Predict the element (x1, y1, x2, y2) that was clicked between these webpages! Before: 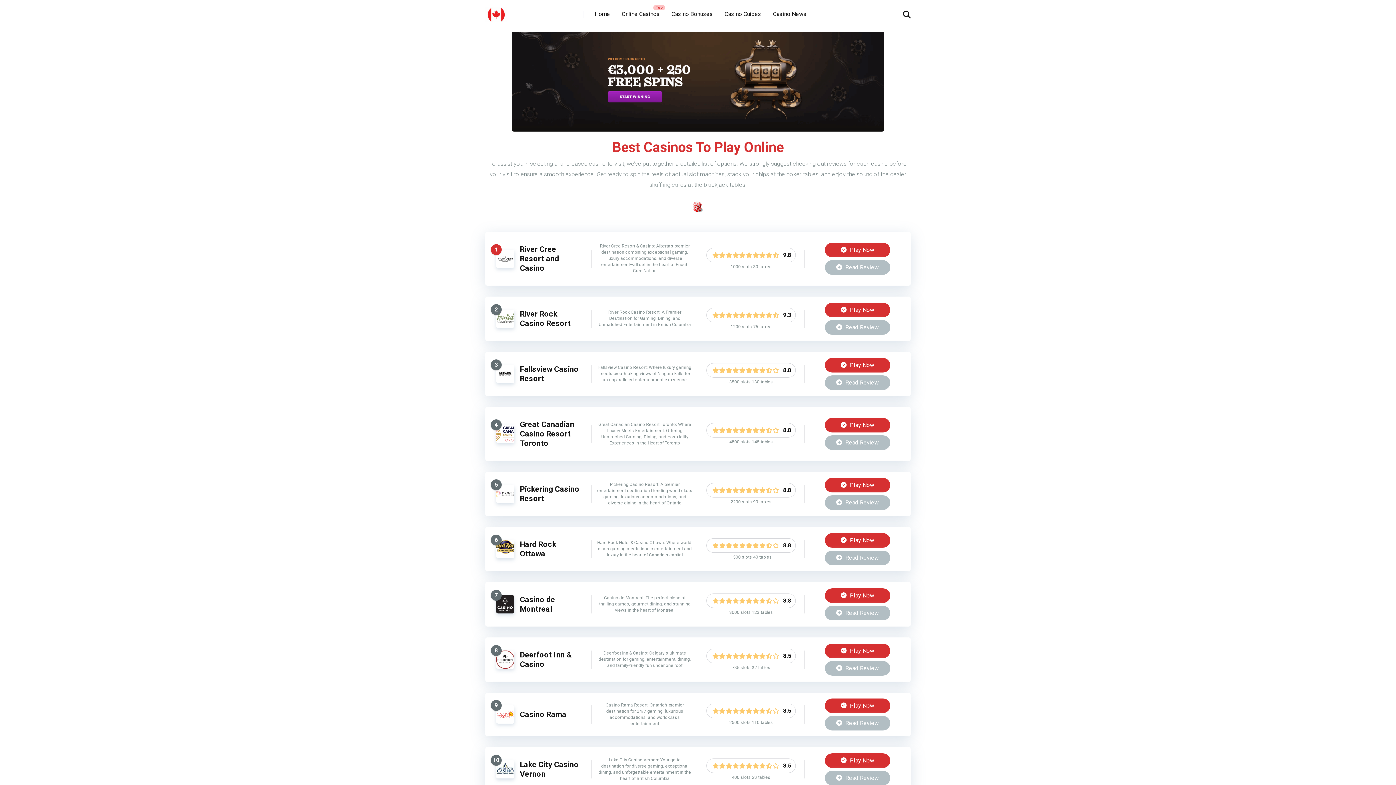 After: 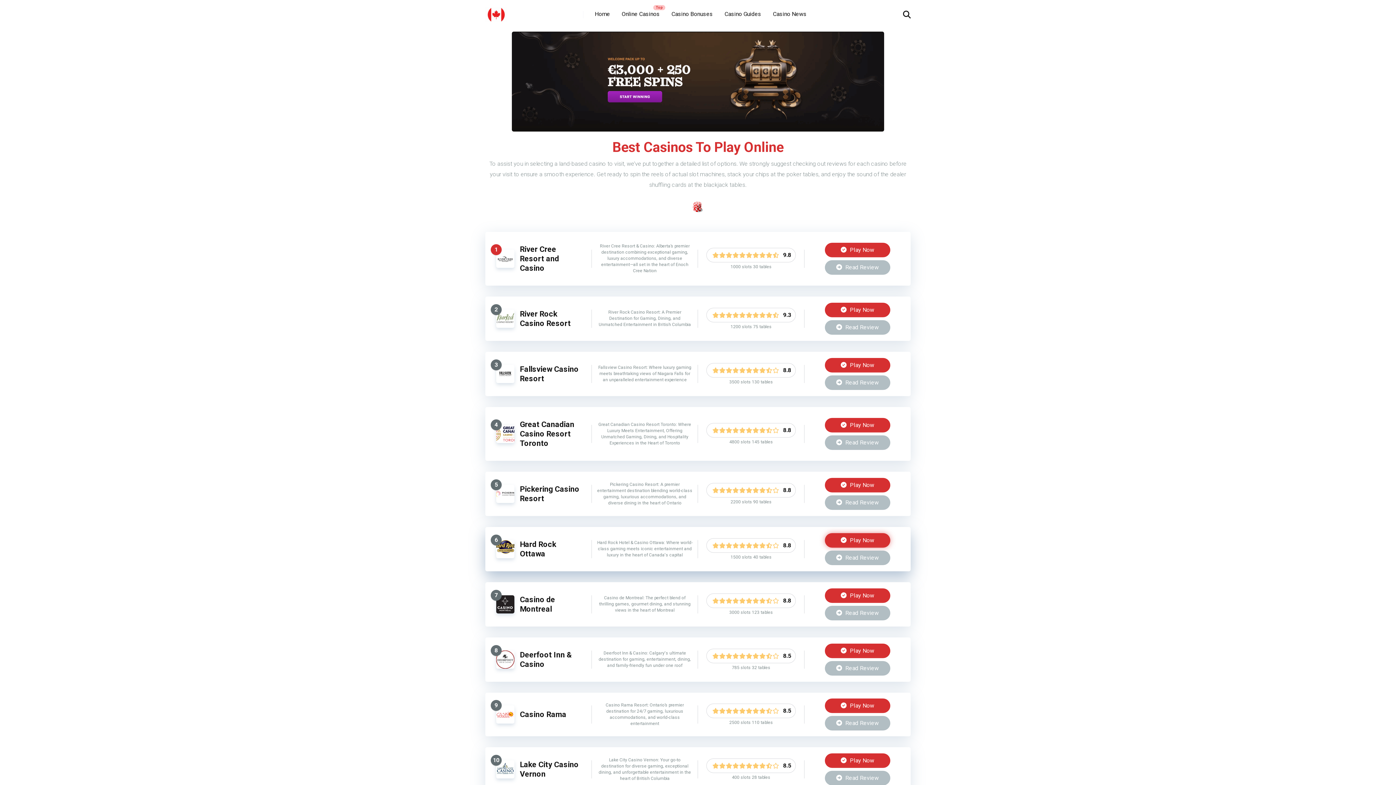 Action: label:  Play Now bbox: (825, 533, 890, 547)